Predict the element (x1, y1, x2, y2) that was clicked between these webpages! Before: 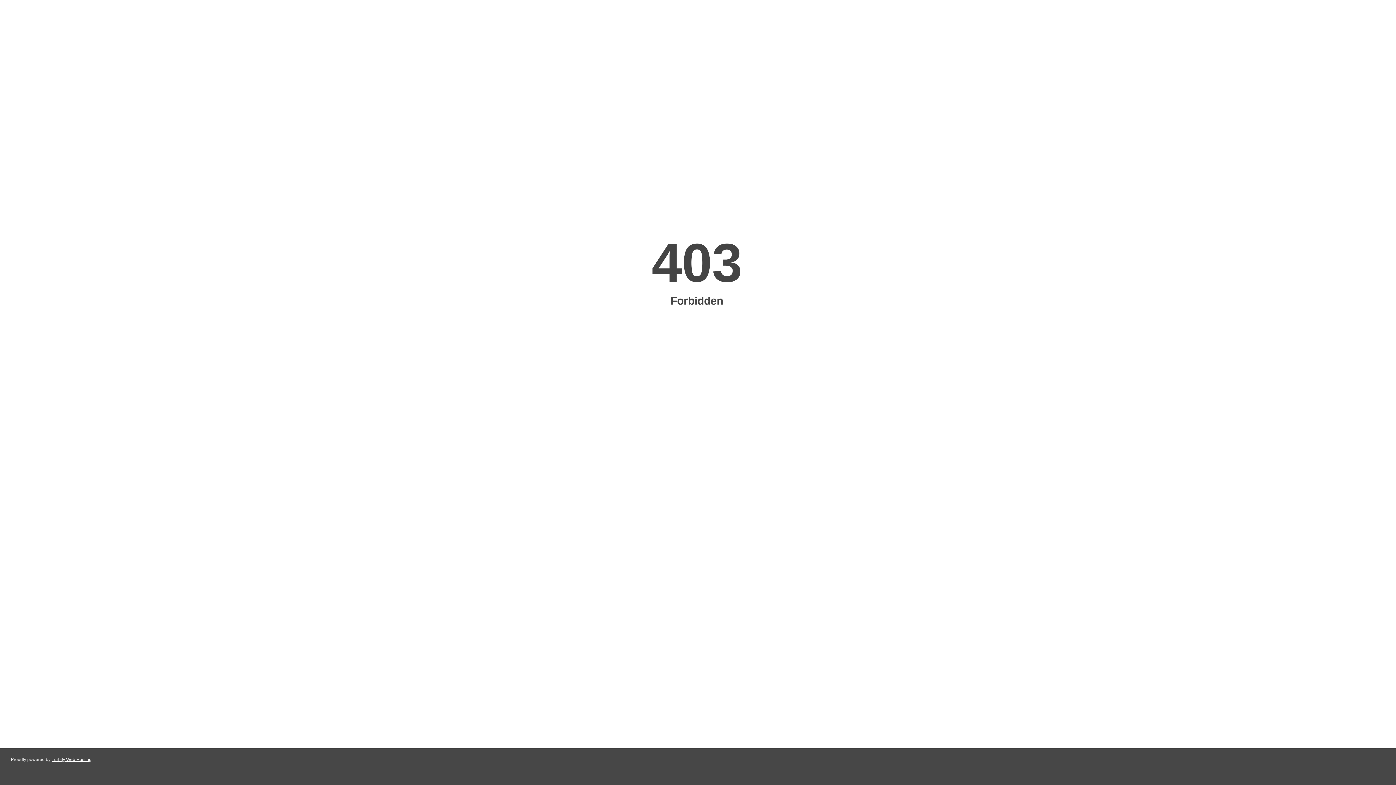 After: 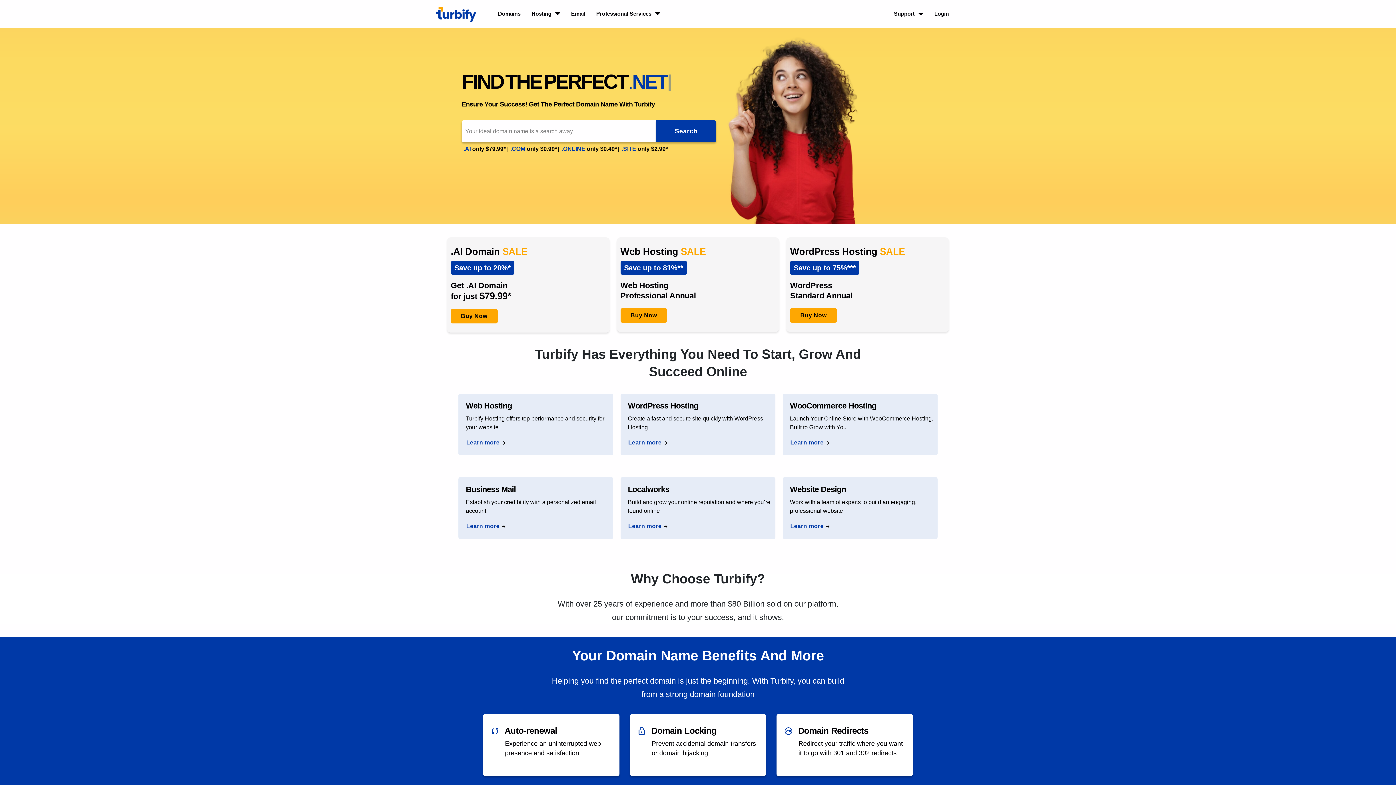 Action: bbox: (51, 757, 91, 762) label: Turbify Web Hosting